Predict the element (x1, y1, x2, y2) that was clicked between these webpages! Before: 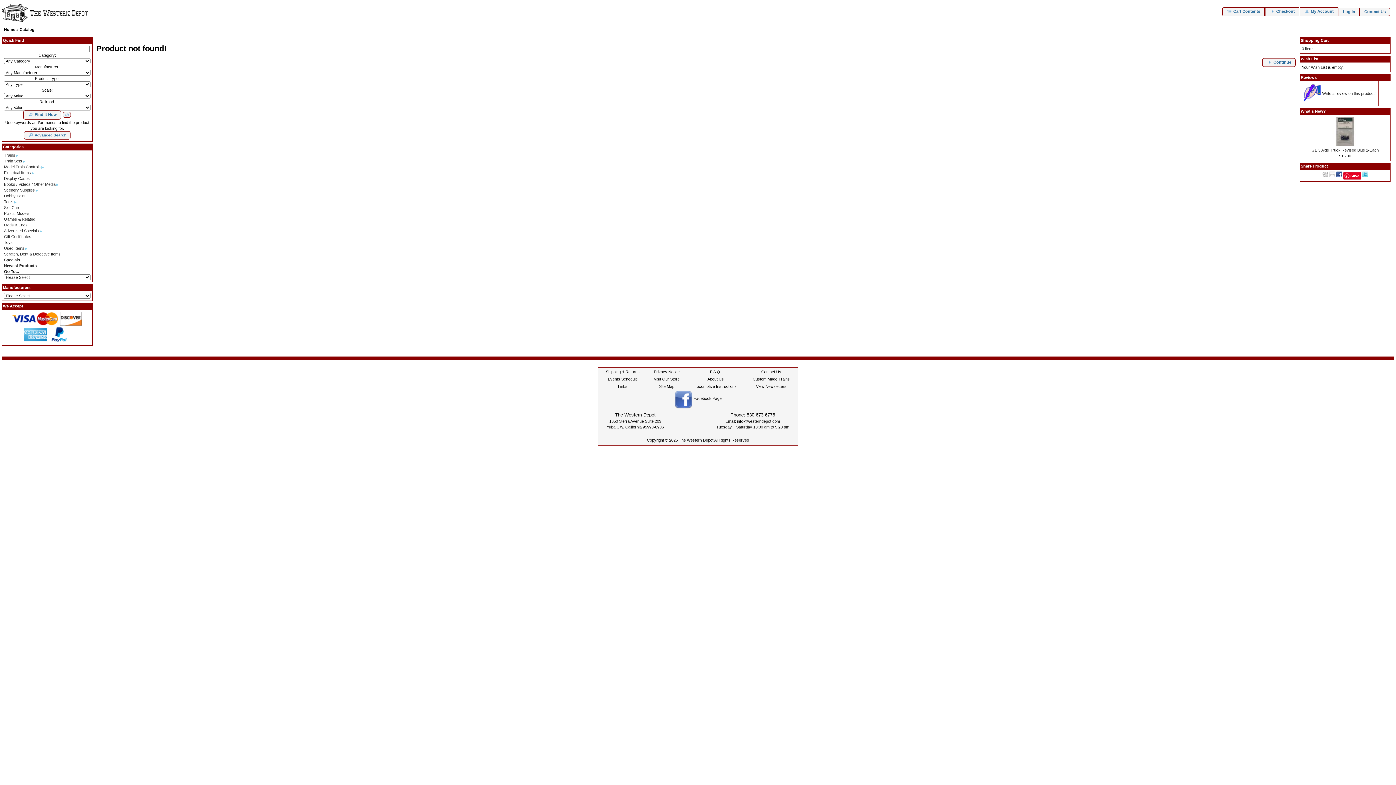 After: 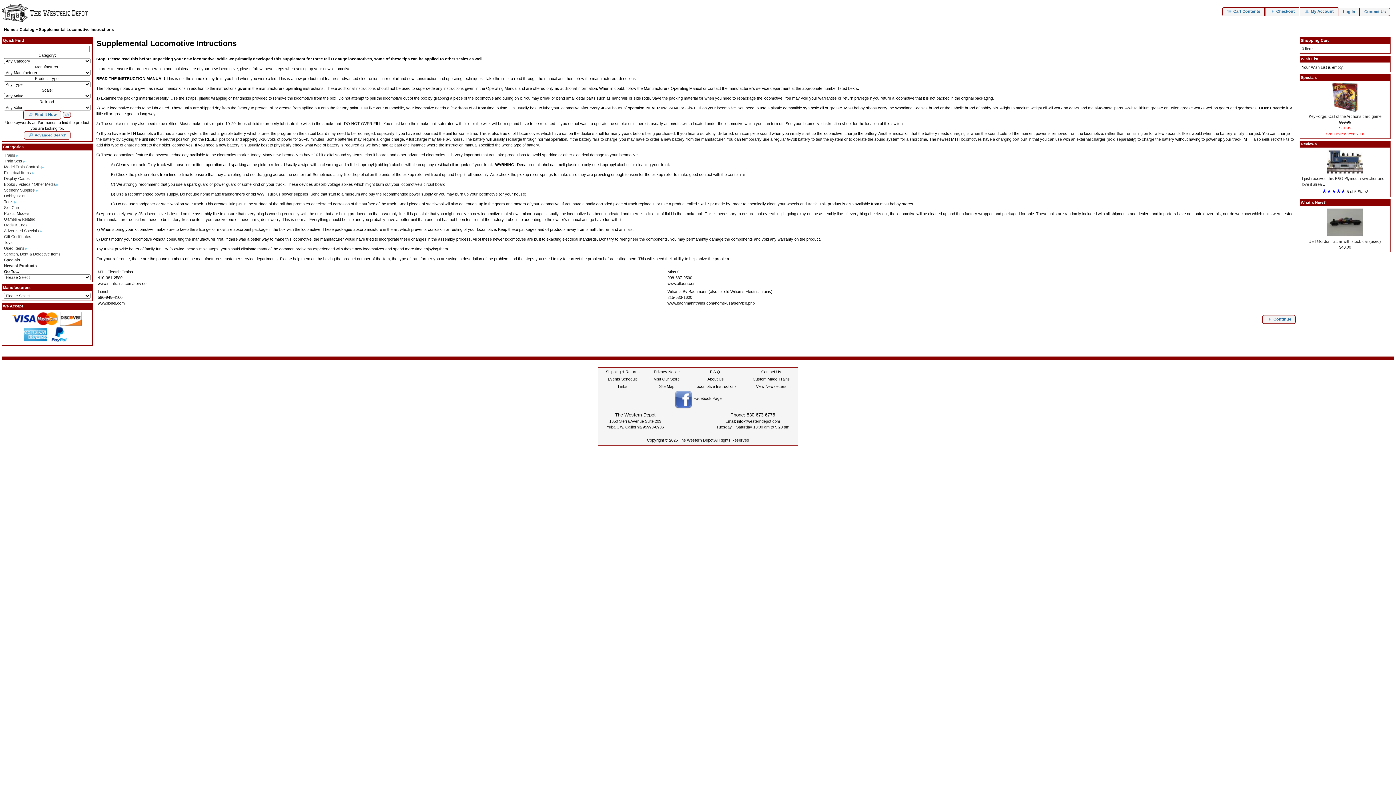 Action: label: Locomotive Instructions bbox: (694, 384, 736, 388)